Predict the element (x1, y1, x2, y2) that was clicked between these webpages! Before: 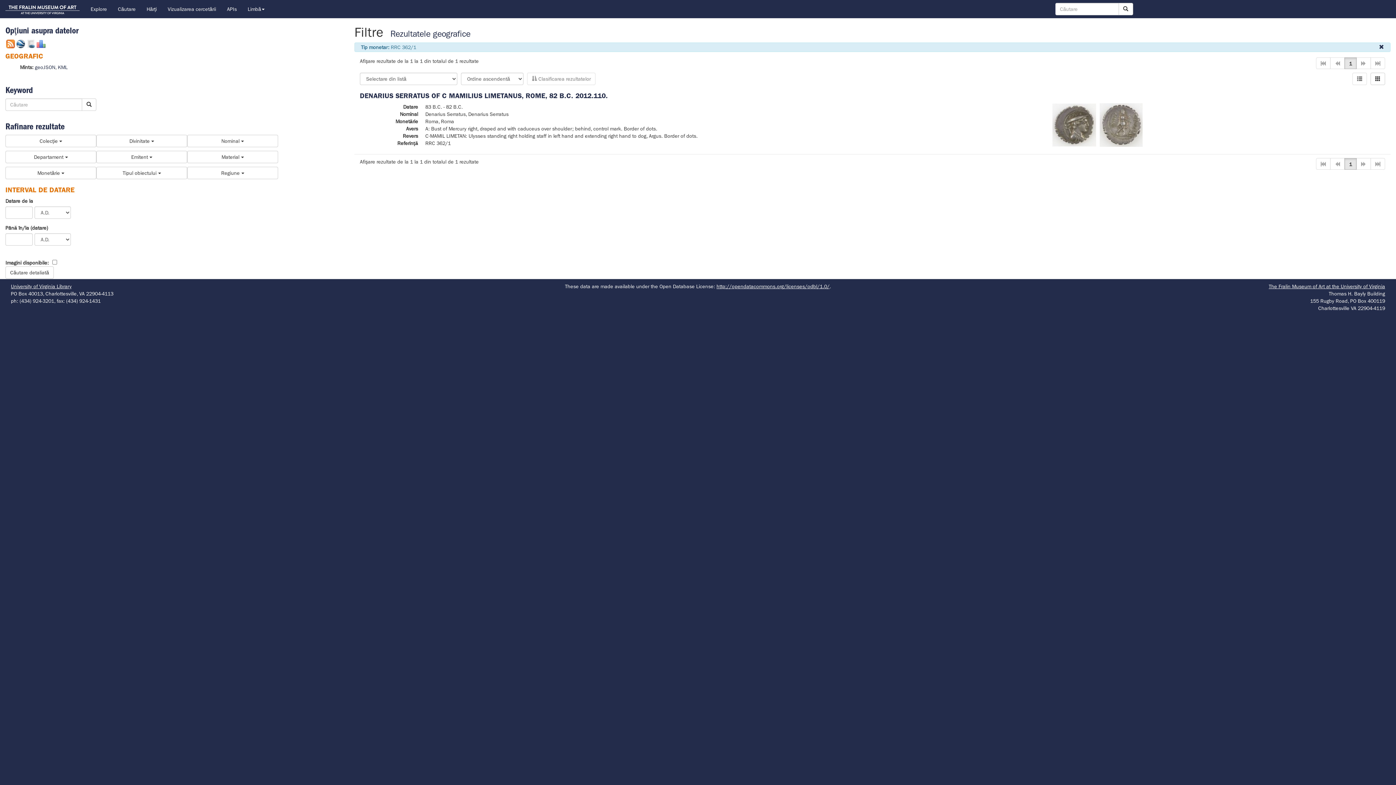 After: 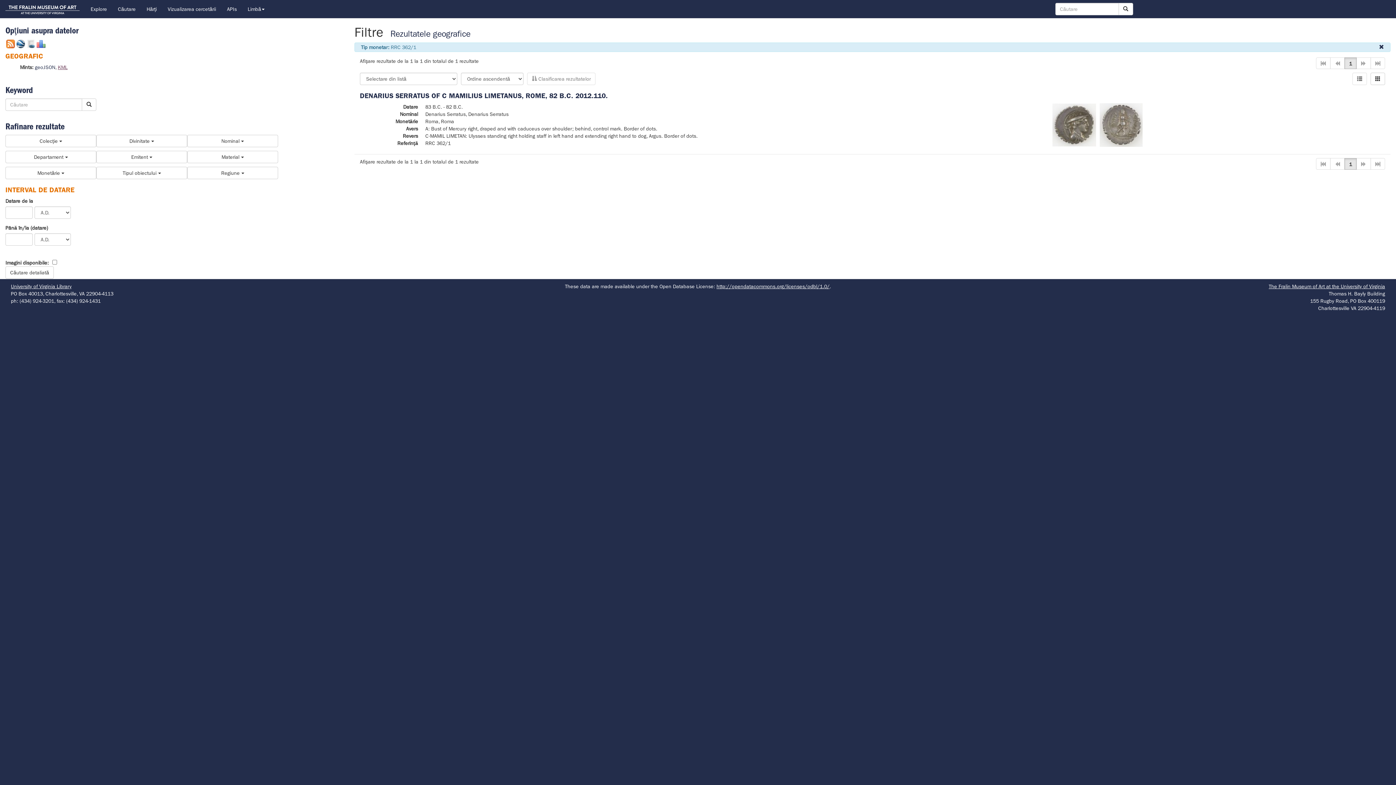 Action: label: KML bbox: (57, 64, 67, 70)